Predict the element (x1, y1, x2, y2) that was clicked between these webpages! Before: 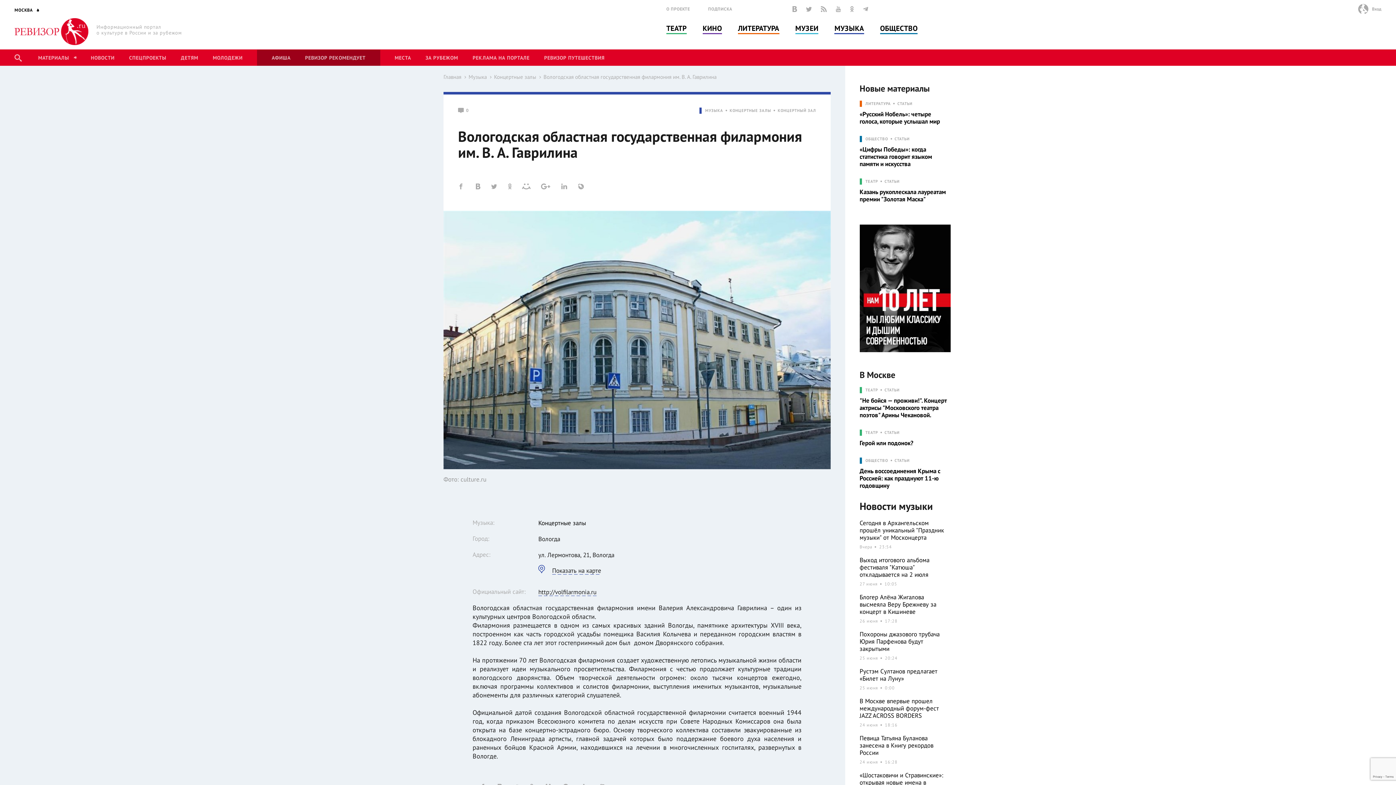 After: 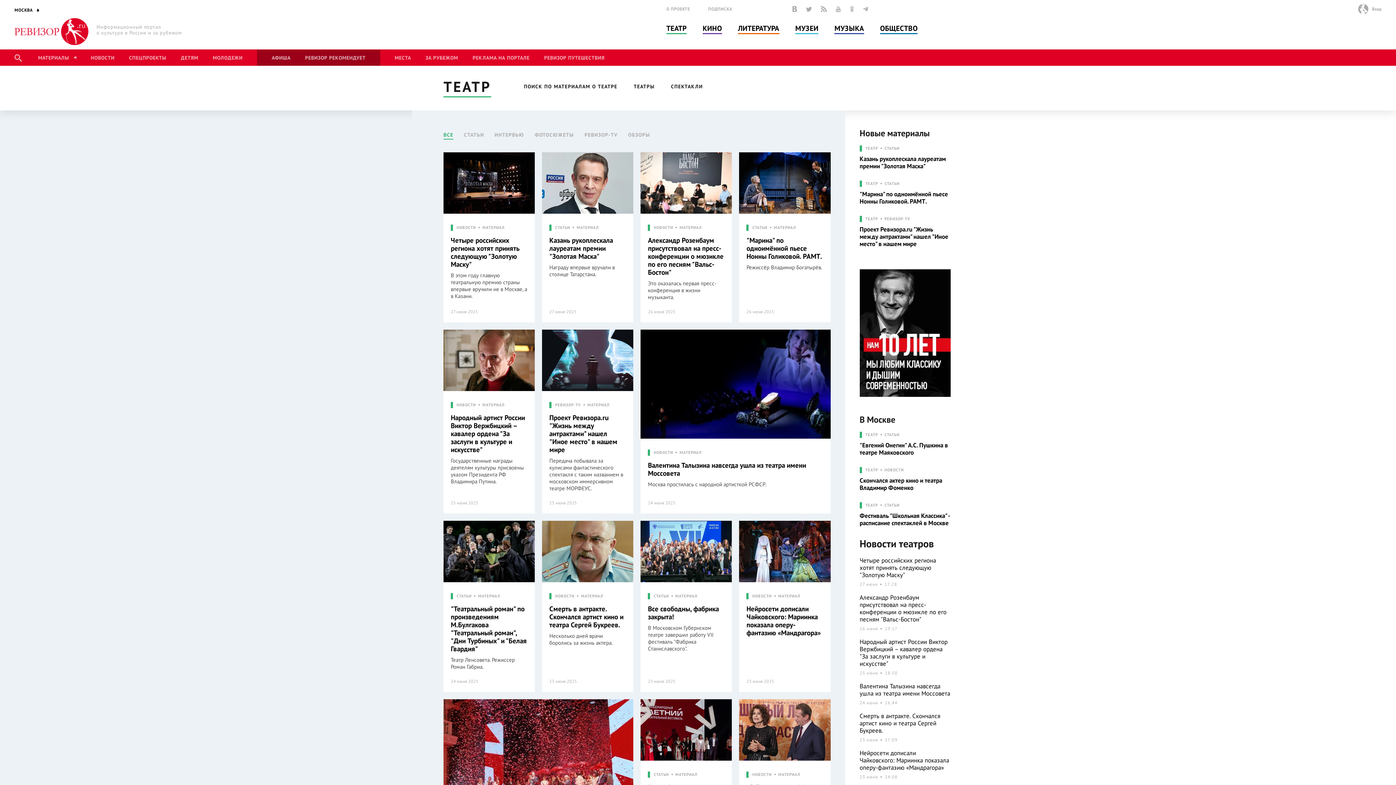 Action: bbox: (884, 387, 899, 392) label: СТАТЬИ